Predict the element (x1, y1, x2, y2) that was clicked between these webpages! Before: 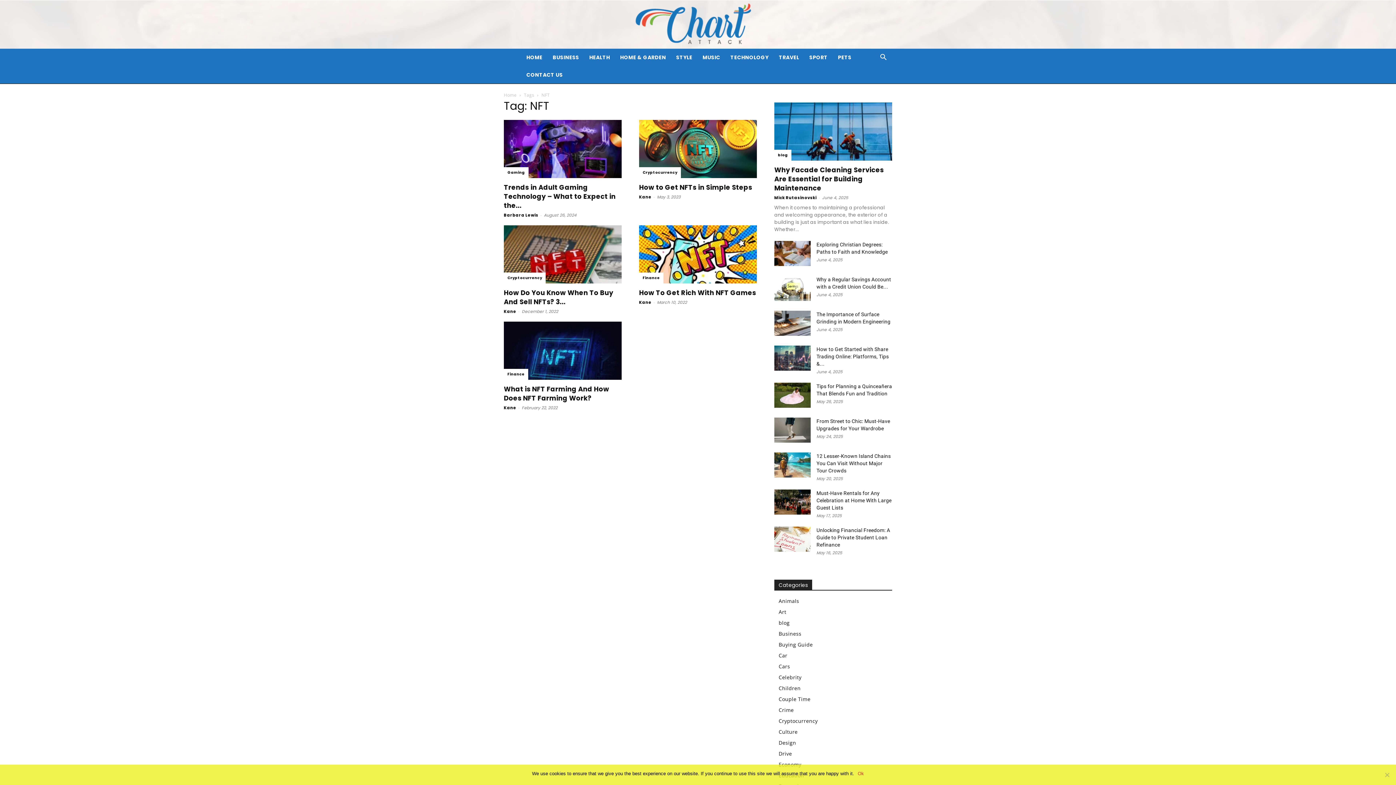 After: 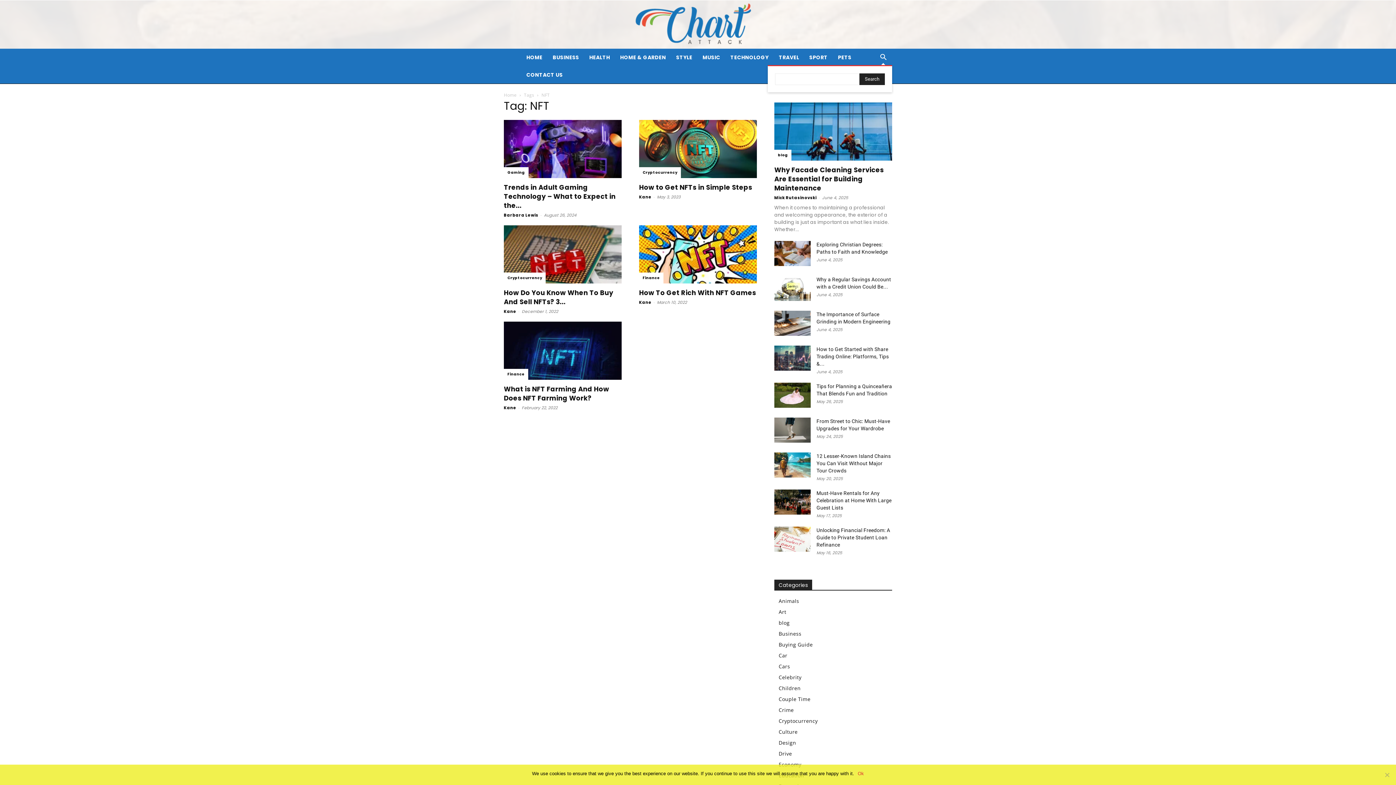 Action: bbox: (874, 54, 892, 61) label: Search